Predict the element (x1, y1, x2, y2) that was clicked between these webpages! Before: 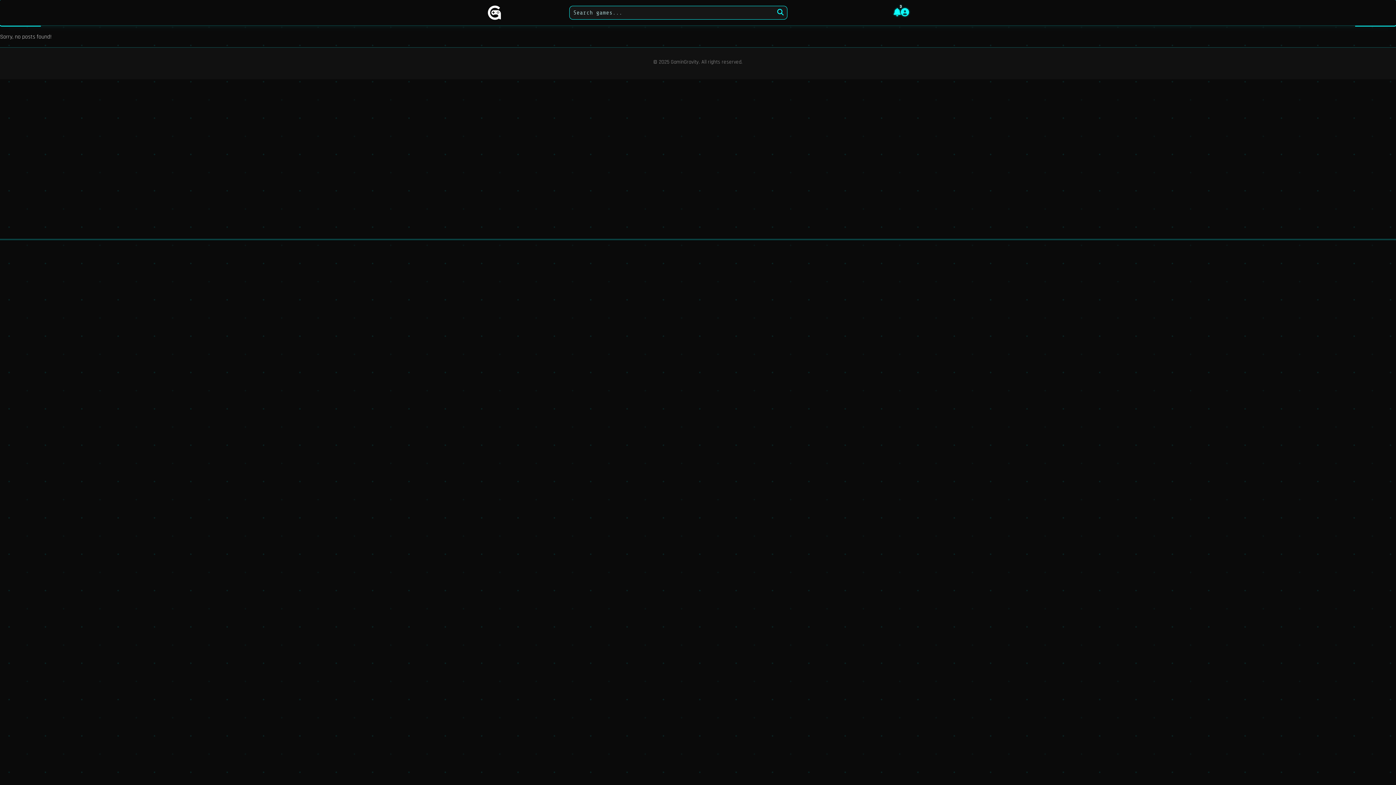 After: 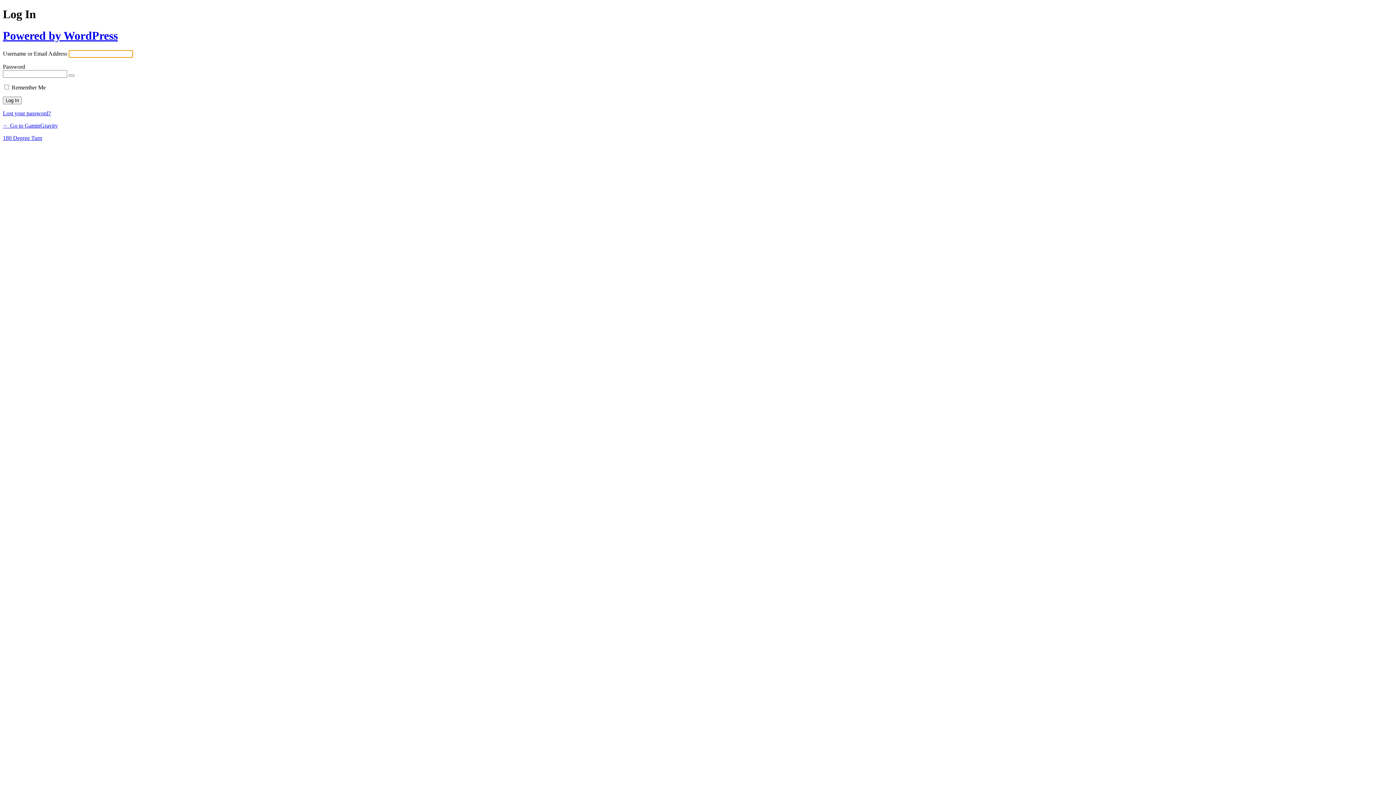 Action: bbox: (901, 6, 909, 18)